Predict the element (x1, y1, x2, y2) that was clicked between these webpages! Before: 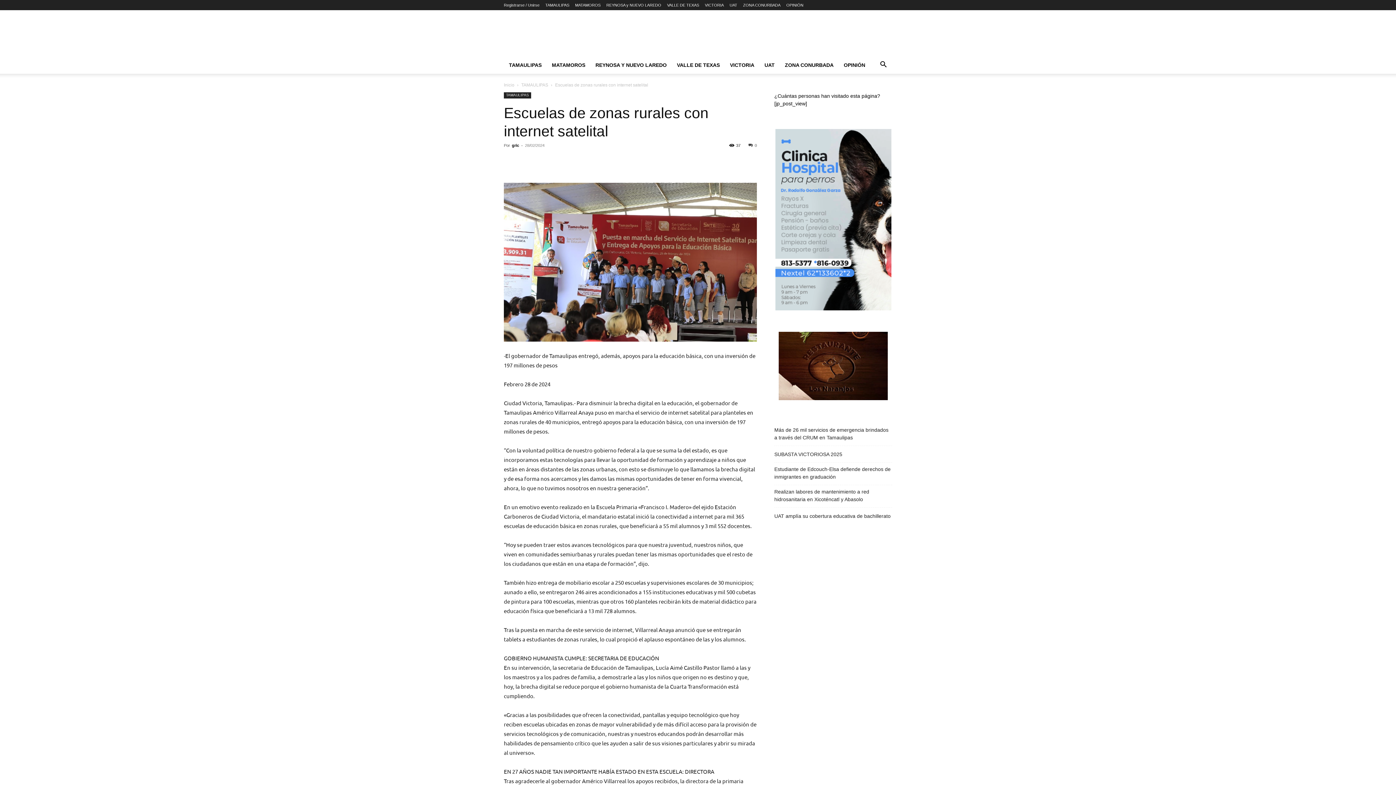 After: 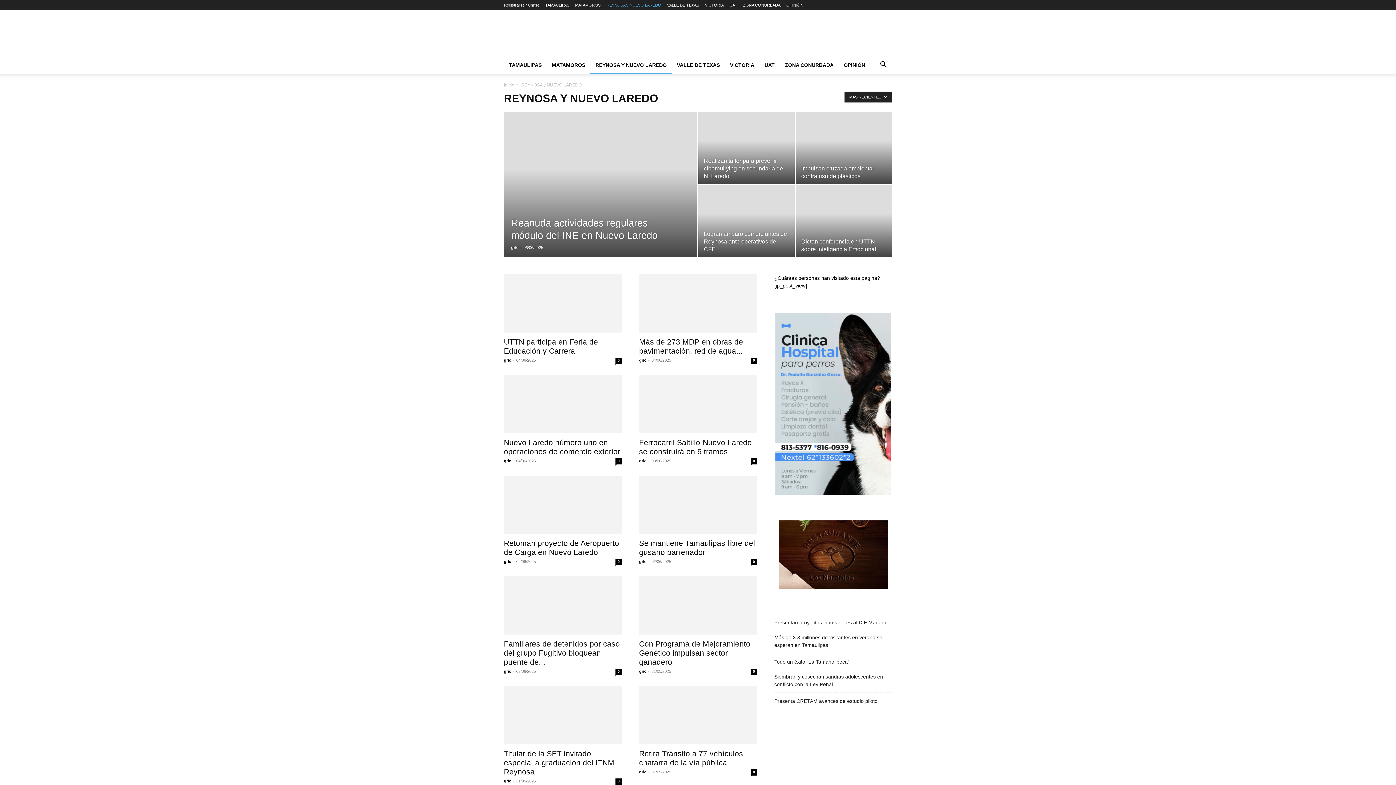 Action: bbox: (606, 2, 661, 7) label: REYNOSA y NUEVO LAREDO